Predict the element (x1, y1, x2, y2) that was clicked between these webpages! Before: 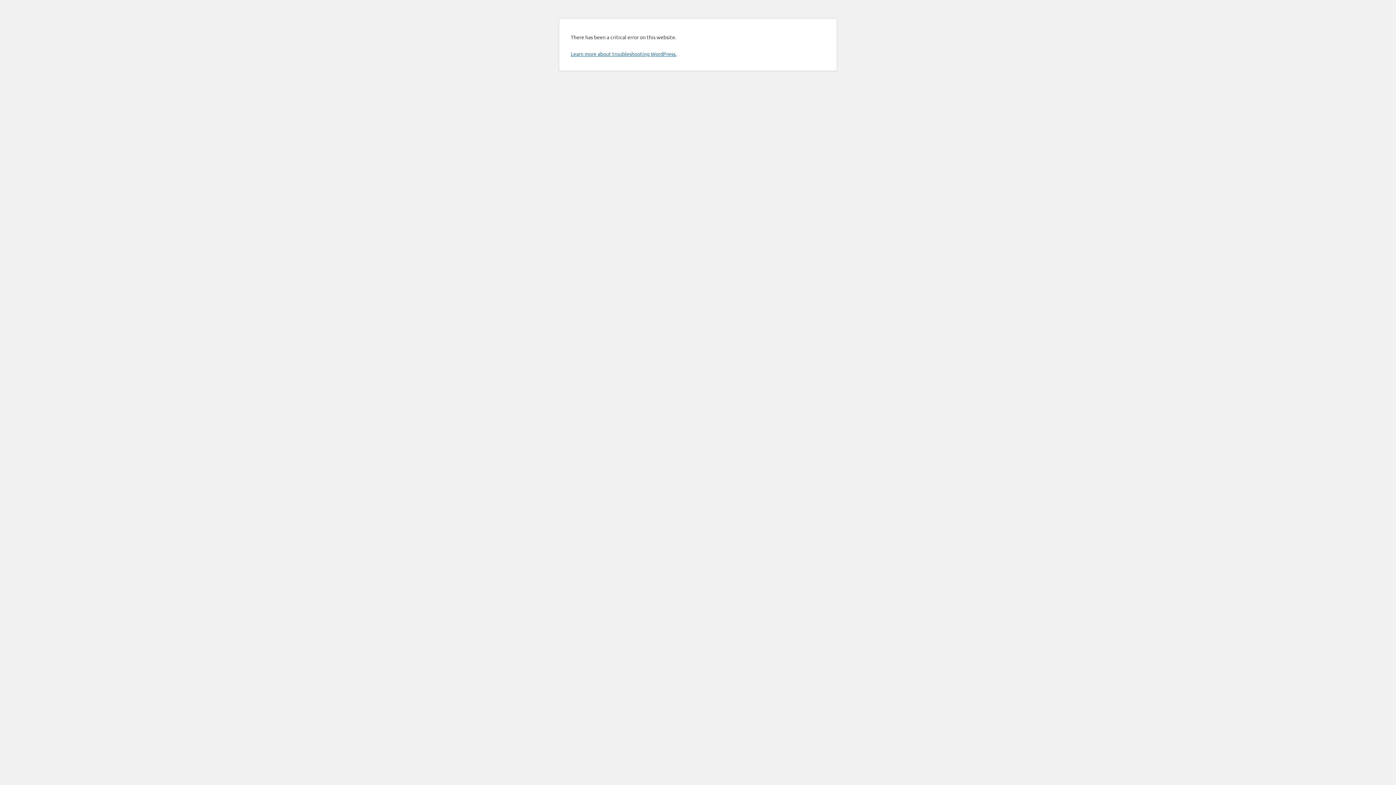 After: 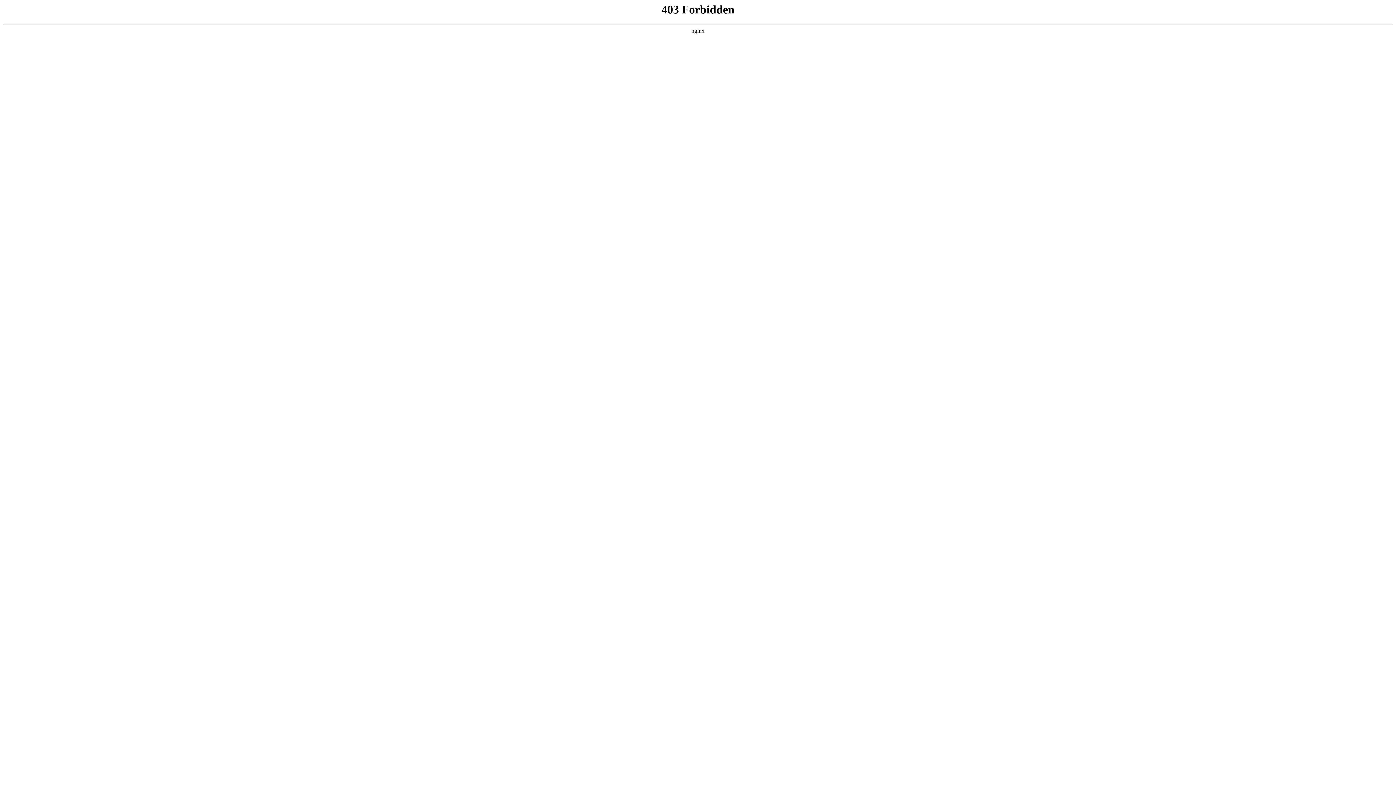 Action: label: Learn more about troubleshooting WordPress. bbox: (570, 50, 676, 57)